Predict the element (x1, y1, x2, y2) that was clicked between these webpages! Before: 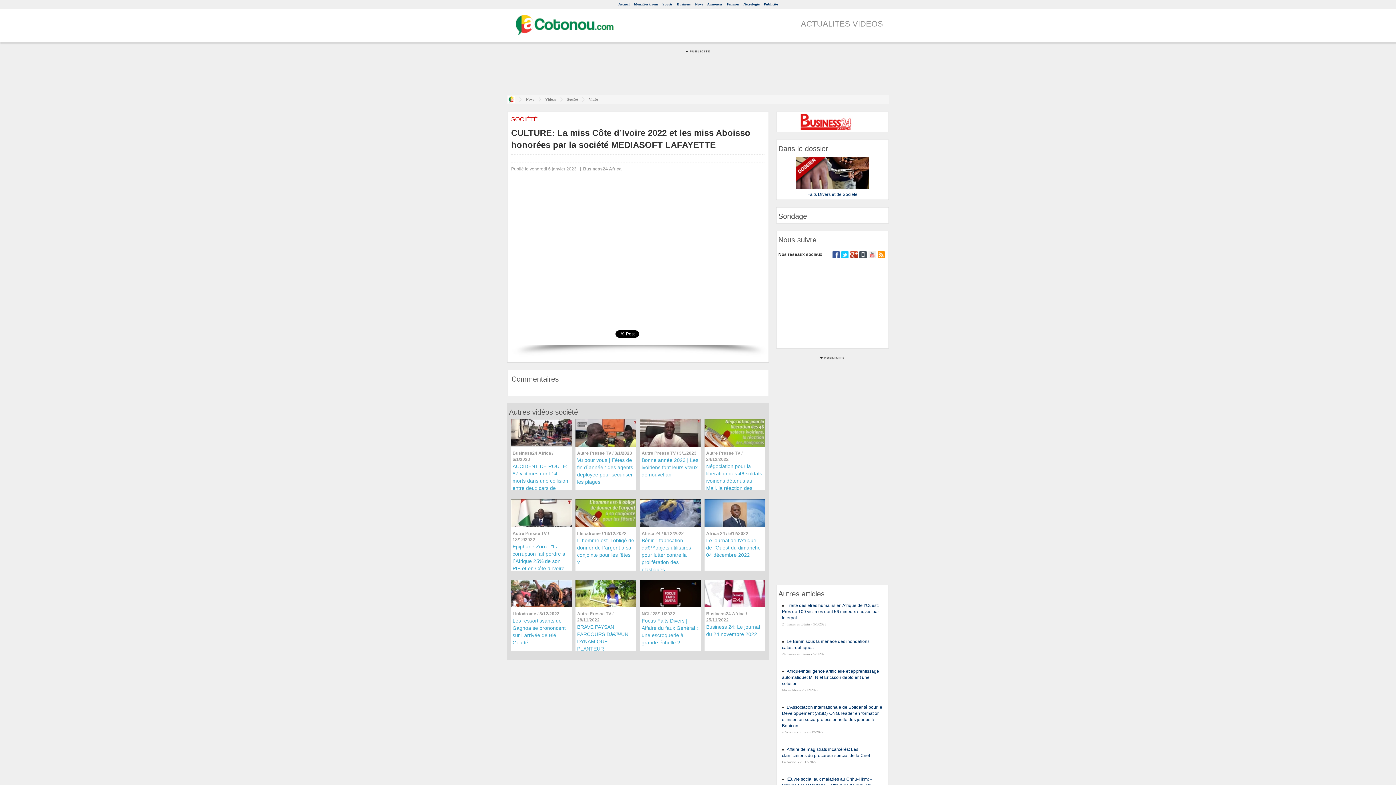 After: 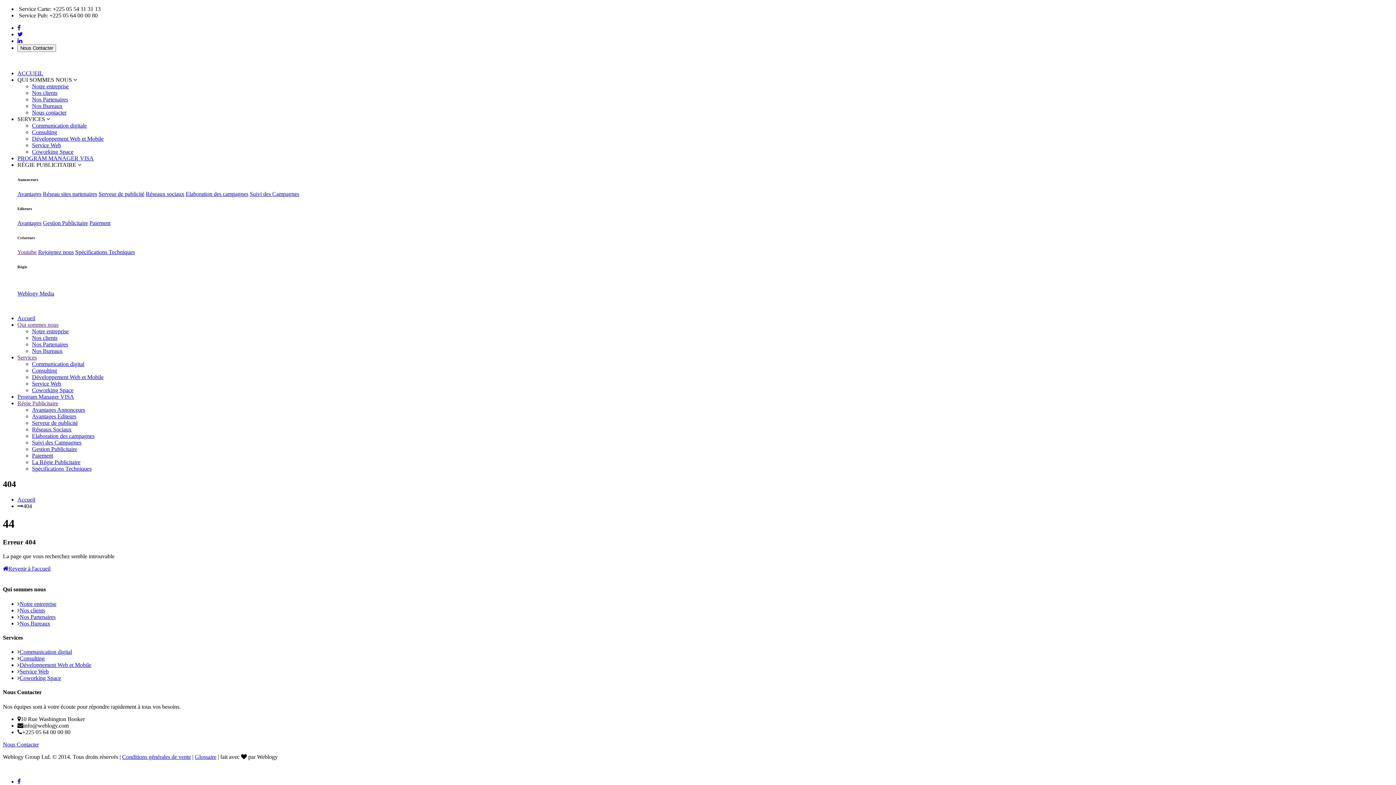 Action: bbox: (764, 2, 777, 6) label: Publicité